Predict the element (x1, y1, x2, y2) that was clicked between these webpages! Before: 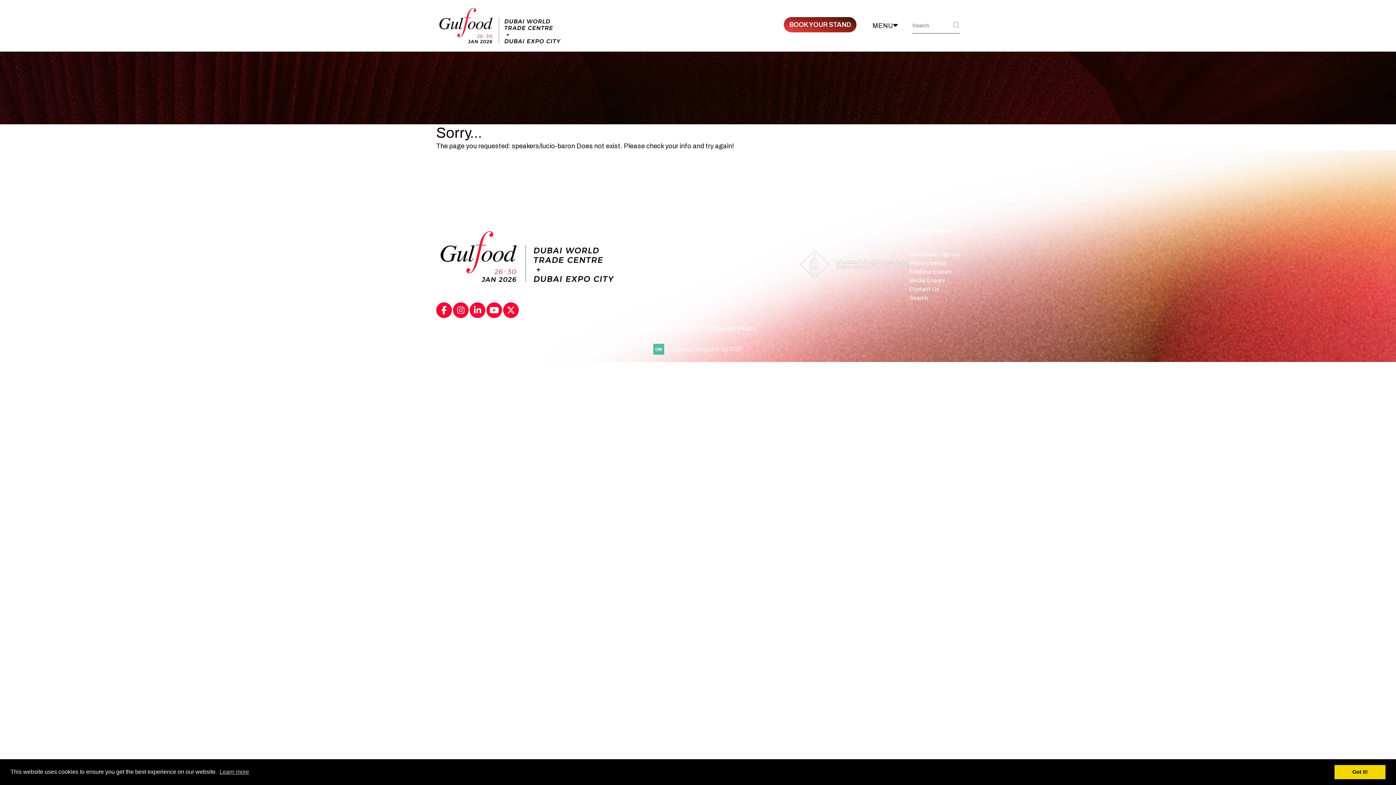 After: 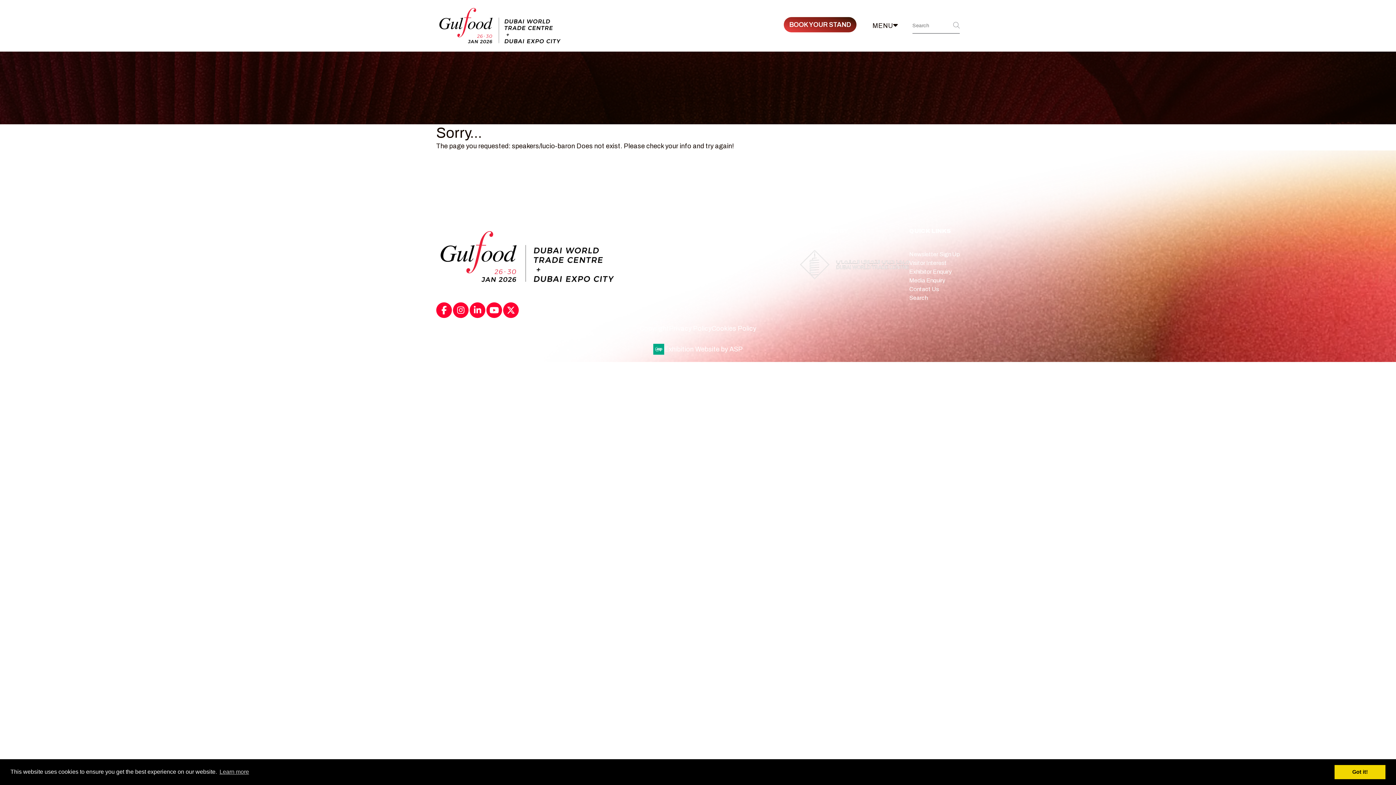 Action: label: Exhibition Website by ASP bbox: (664, 344, 743, 354)